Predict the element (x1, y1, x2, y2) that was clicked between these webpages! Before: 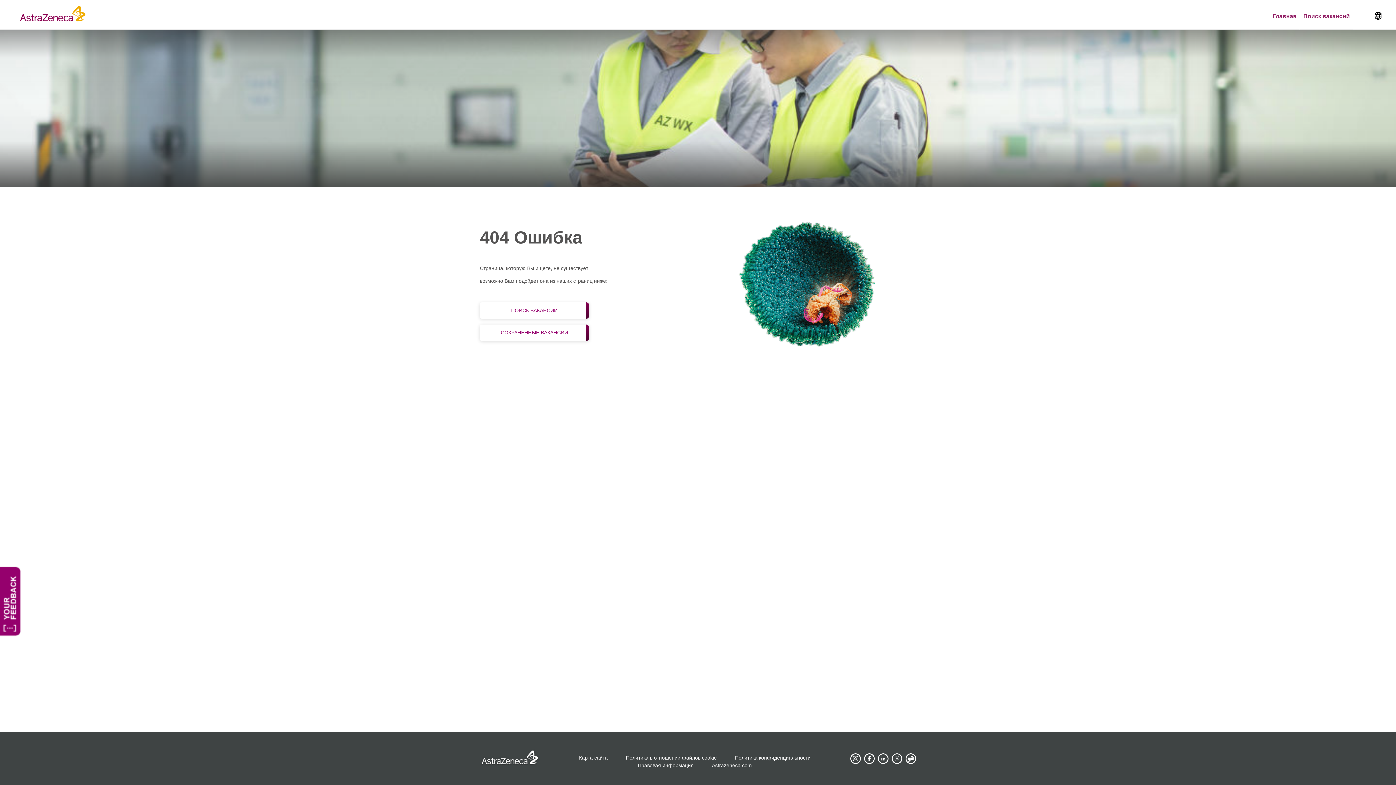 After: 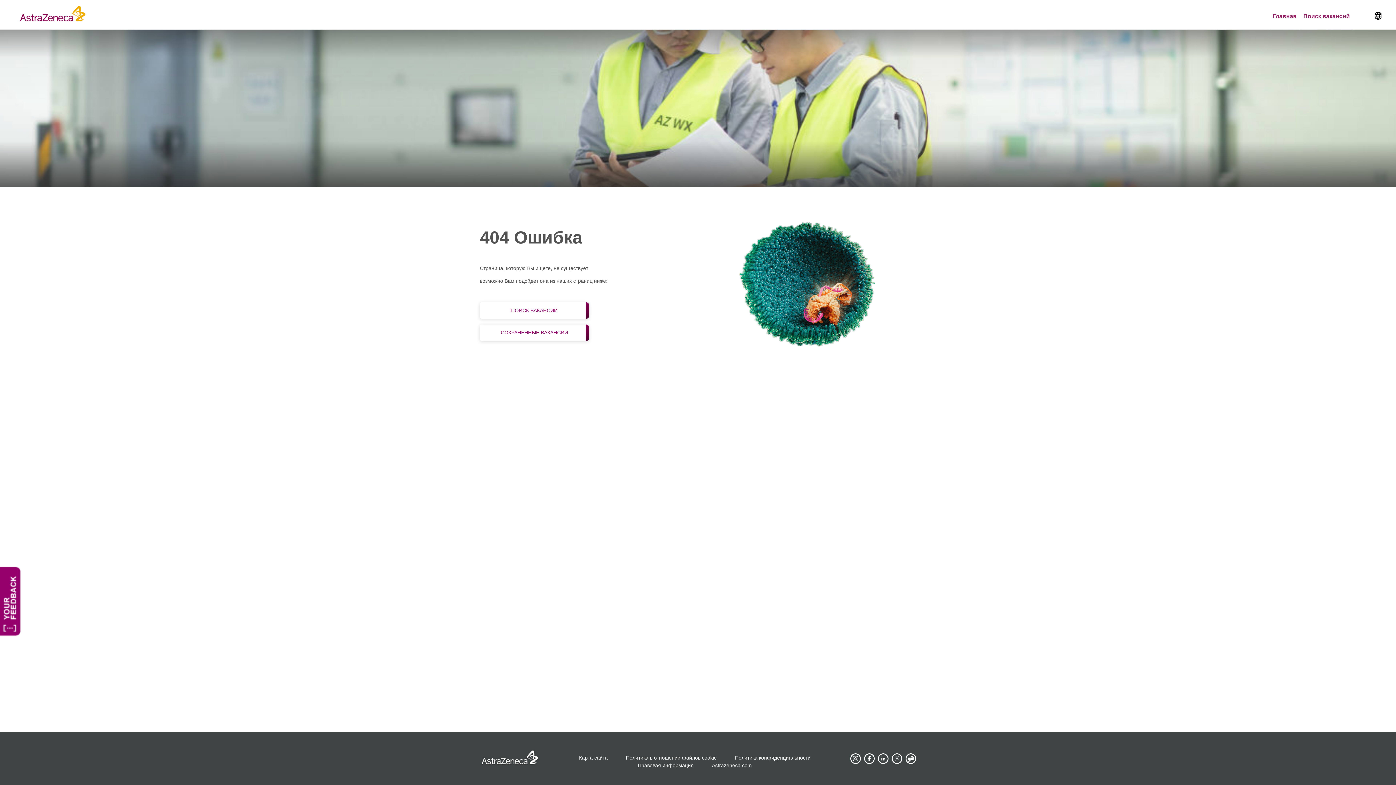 Action: bbox: (905, 753, 916, 764) label: AstraZeneca on Glassdoor